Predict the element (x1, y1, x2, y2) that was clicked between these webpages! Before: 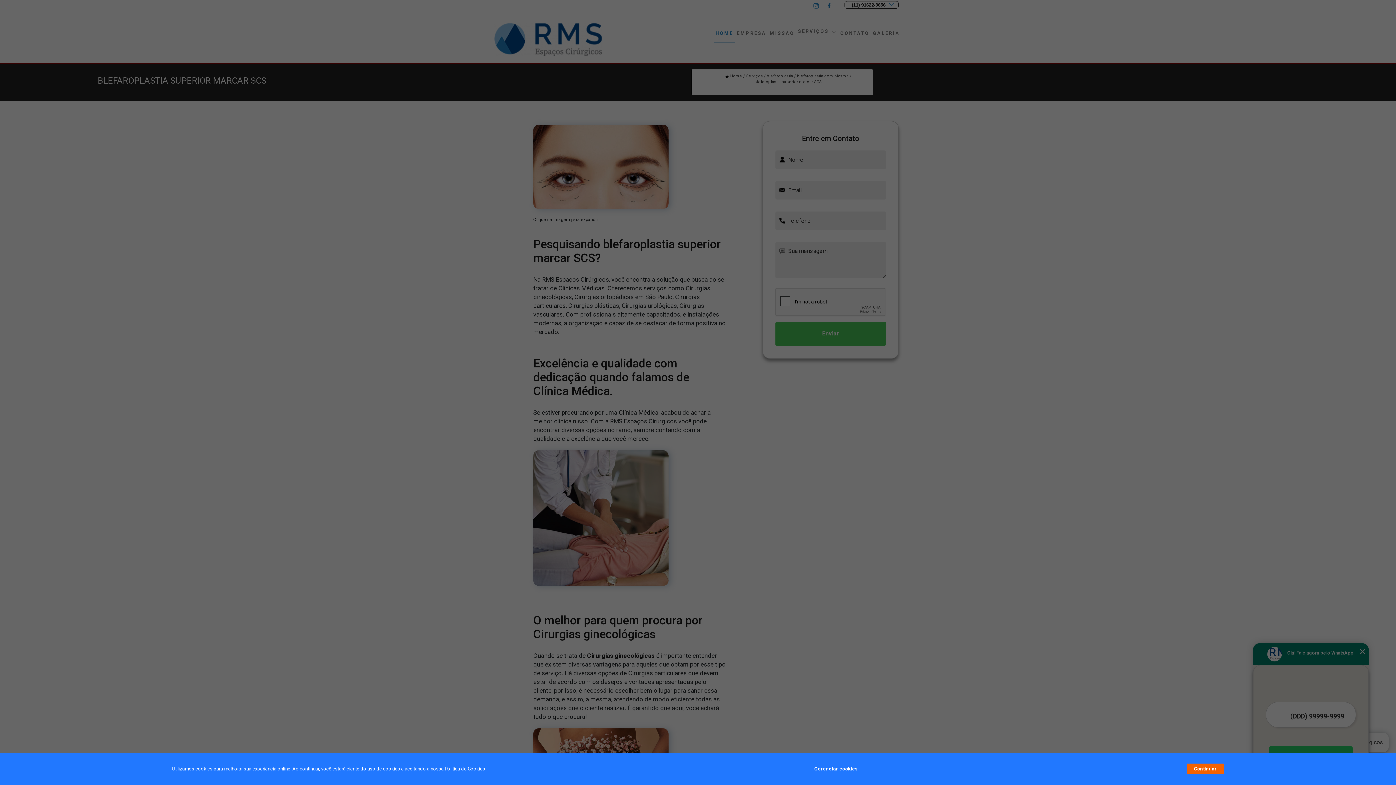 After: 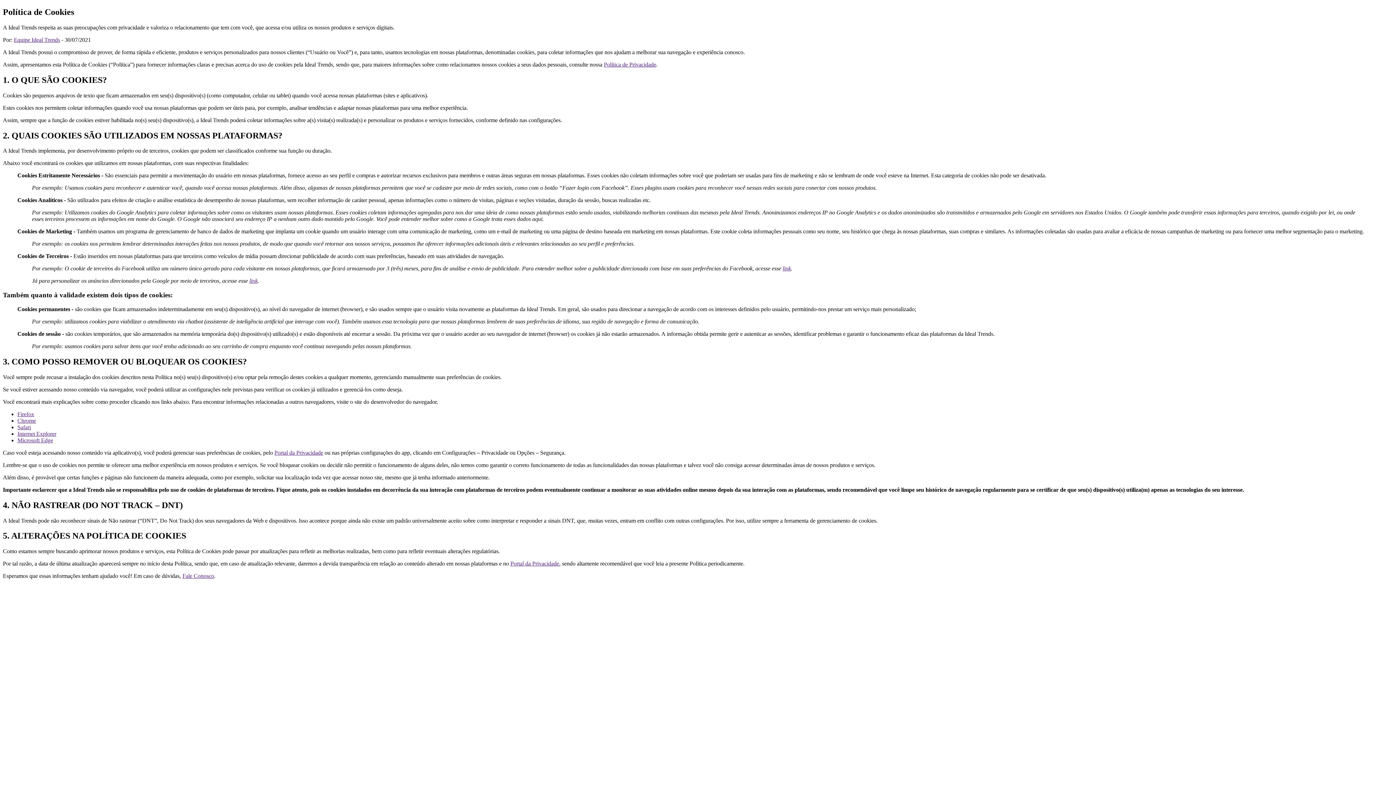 Action: label: Política de Cookies bbox: (444, 766, 485, 772)